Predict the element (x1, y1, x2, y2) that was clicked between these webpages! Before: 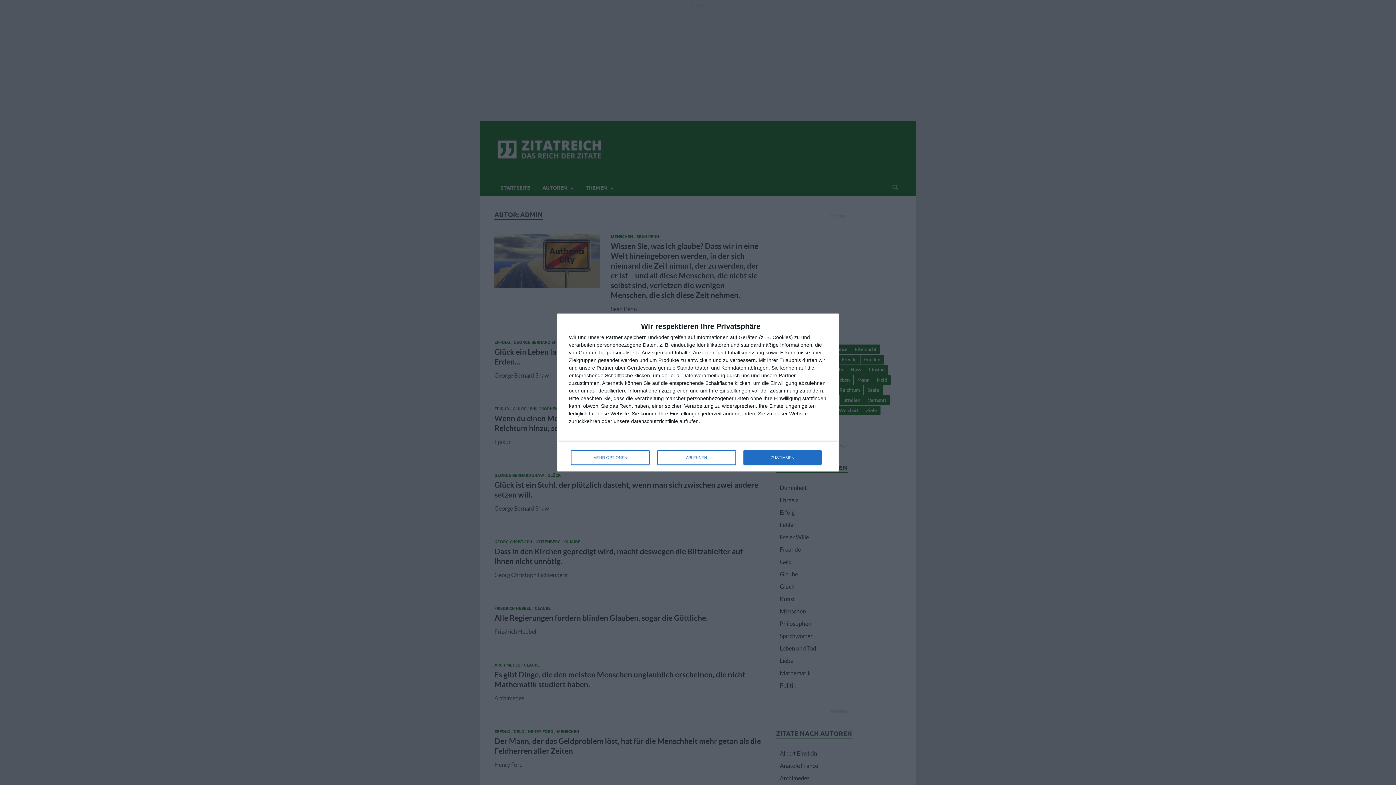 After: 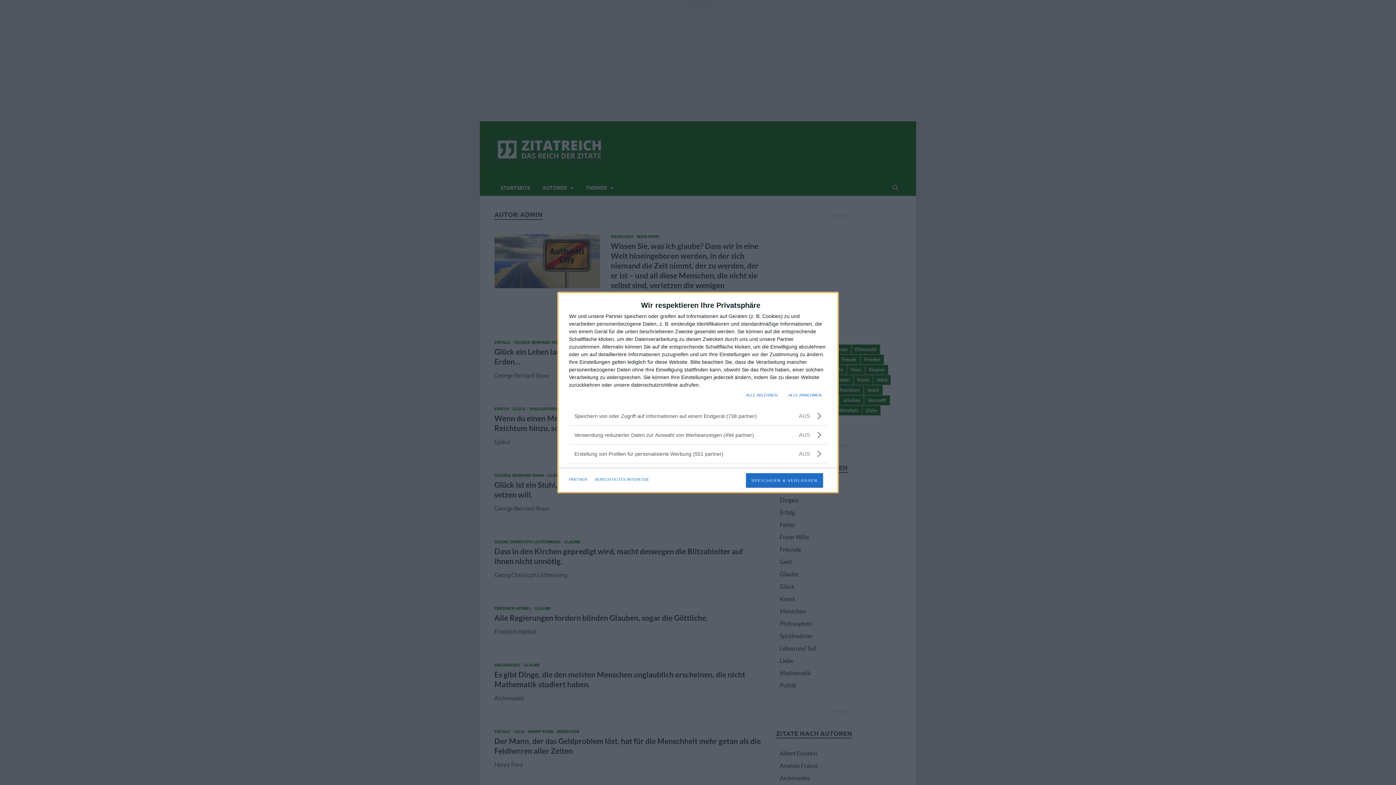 Action: label: MEHR OPTIONEN bbox: (571, 450, 649, 465)